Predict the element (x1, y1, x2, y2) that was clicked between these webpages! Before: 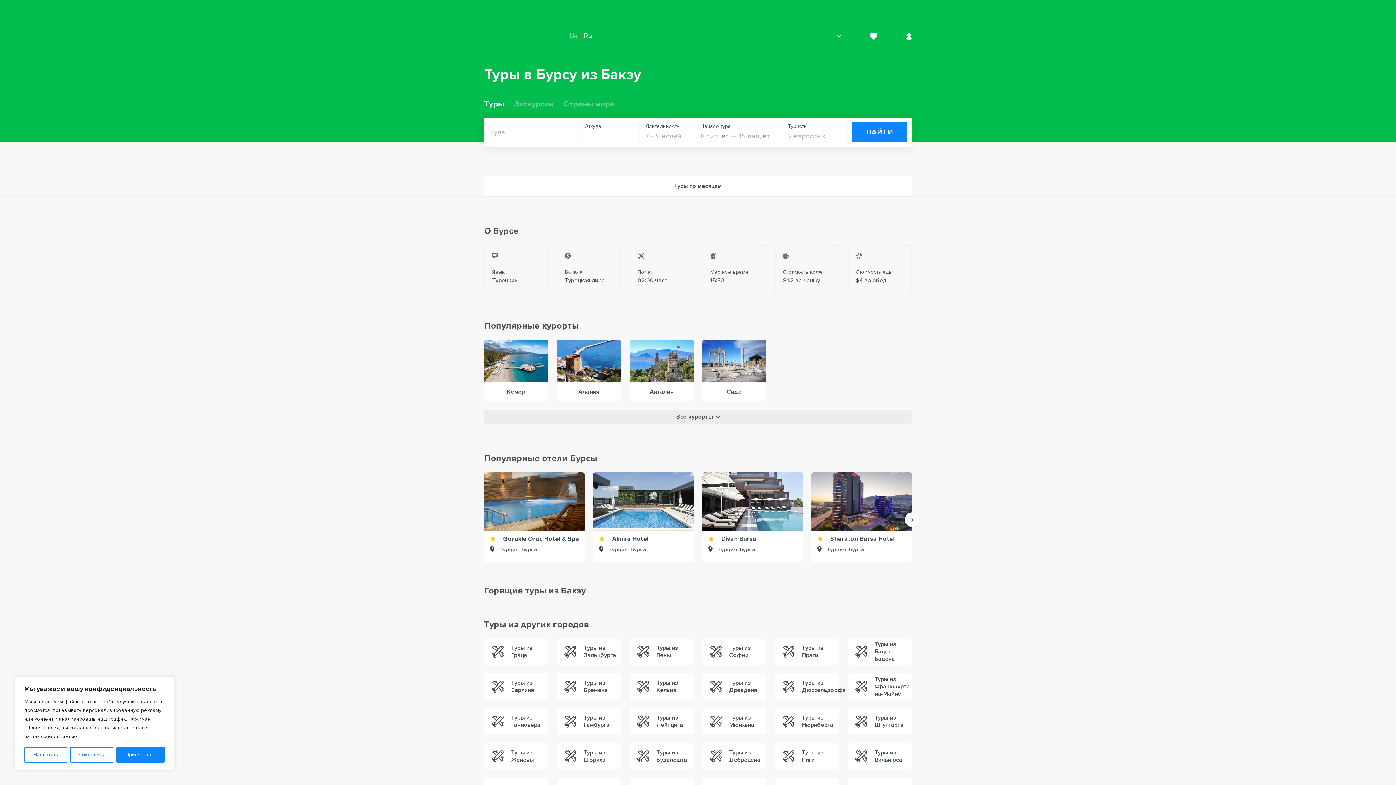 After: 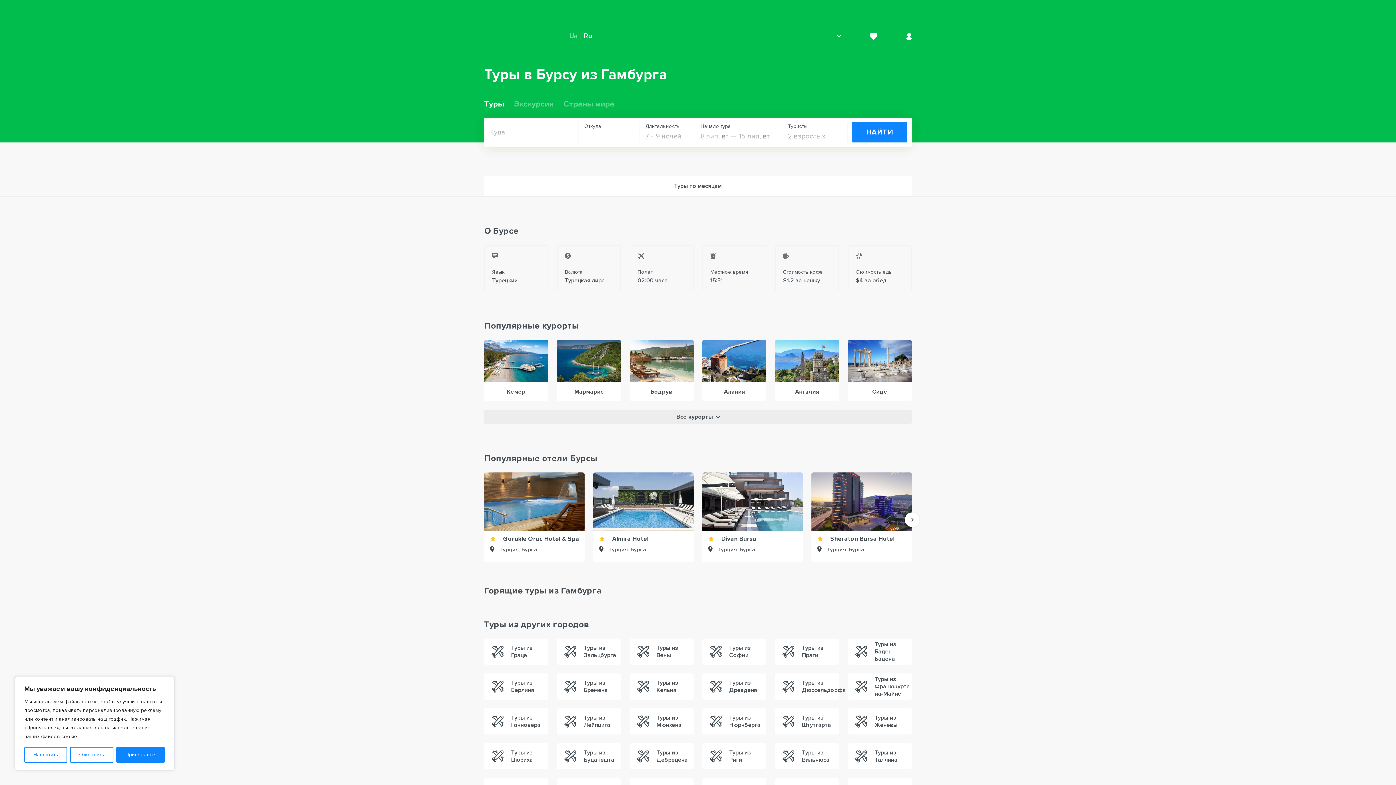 Action: label: Туры из Гамбурга bbox: (557, 708, 621, 734)